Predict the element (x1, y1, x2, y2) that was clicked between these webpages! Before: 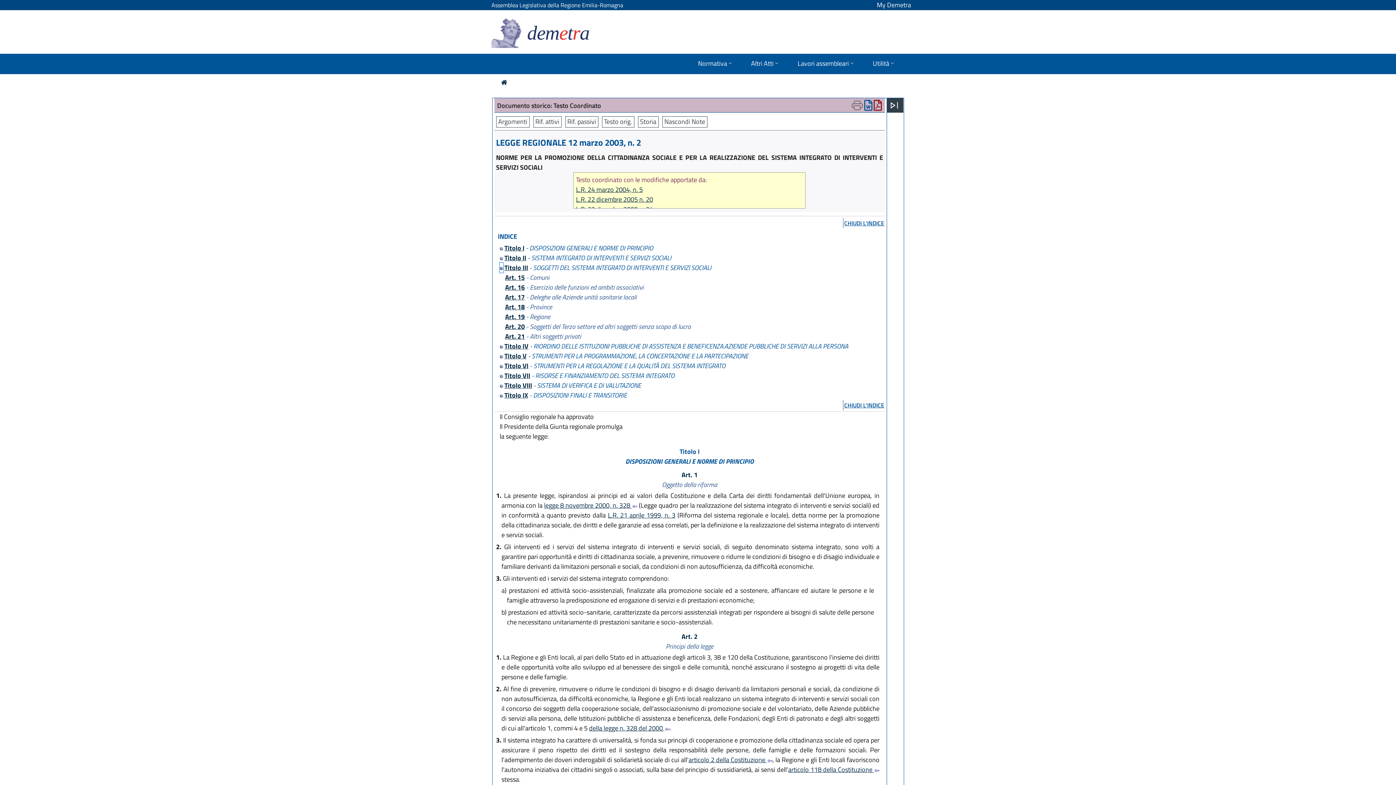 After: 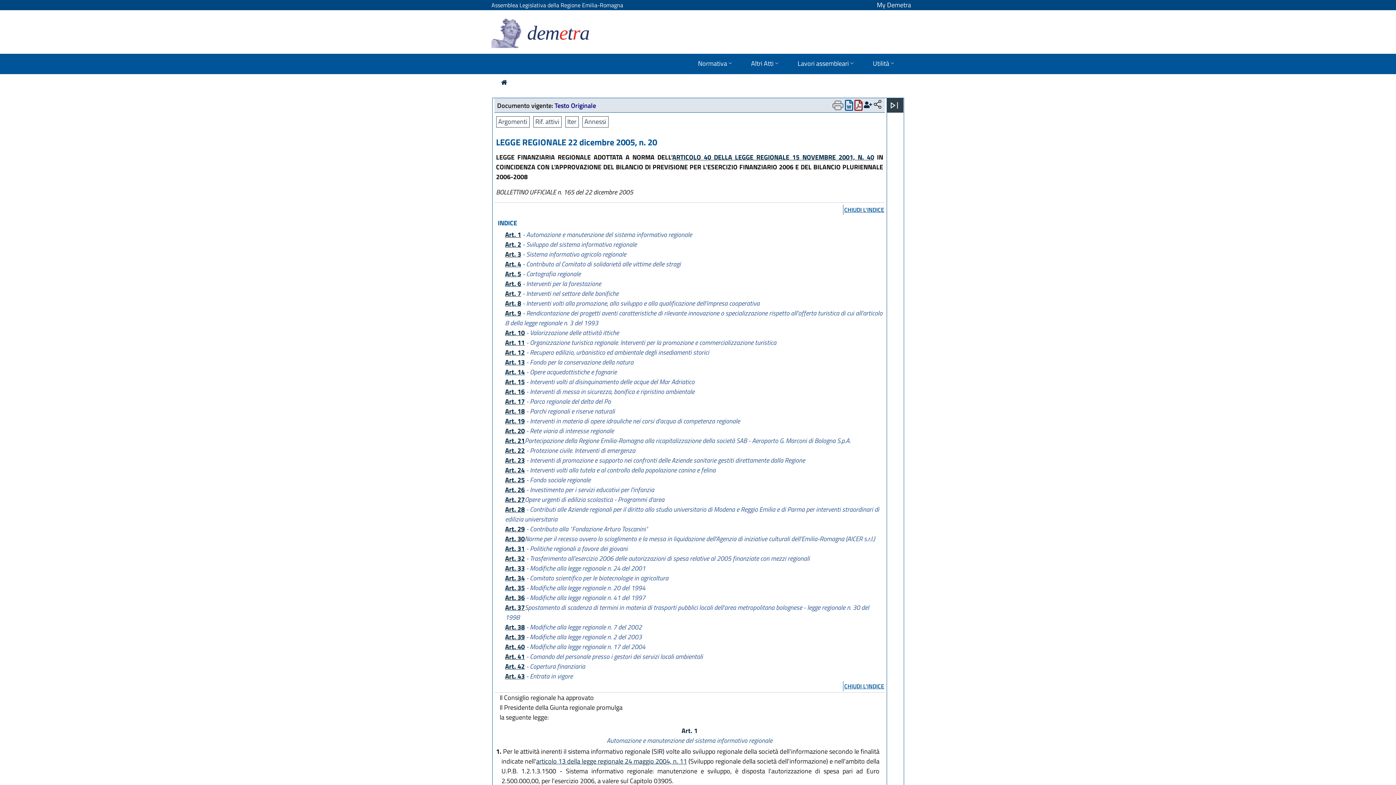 Action: bbox: (576, 194, 803, 204) label: L.R. 22 dicembre 2005 n. 20